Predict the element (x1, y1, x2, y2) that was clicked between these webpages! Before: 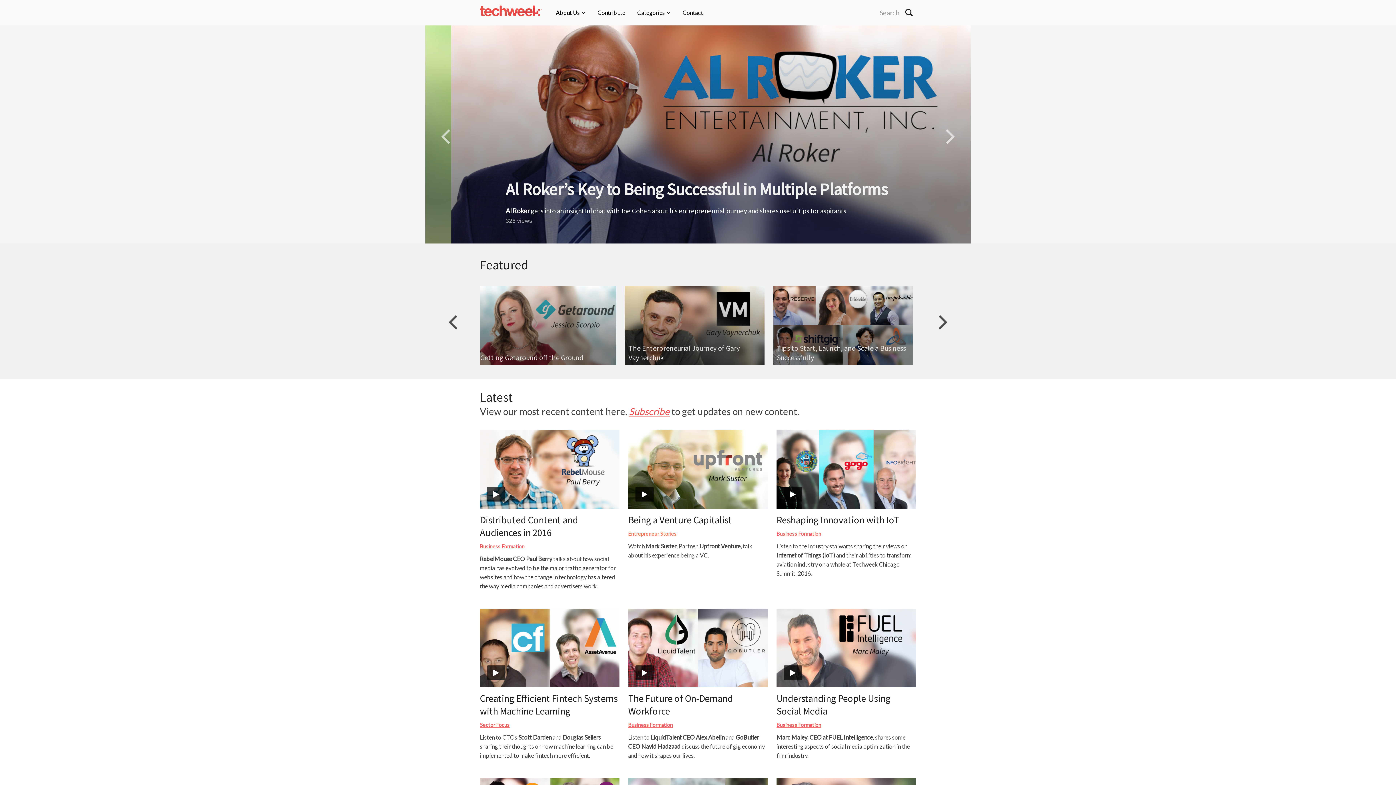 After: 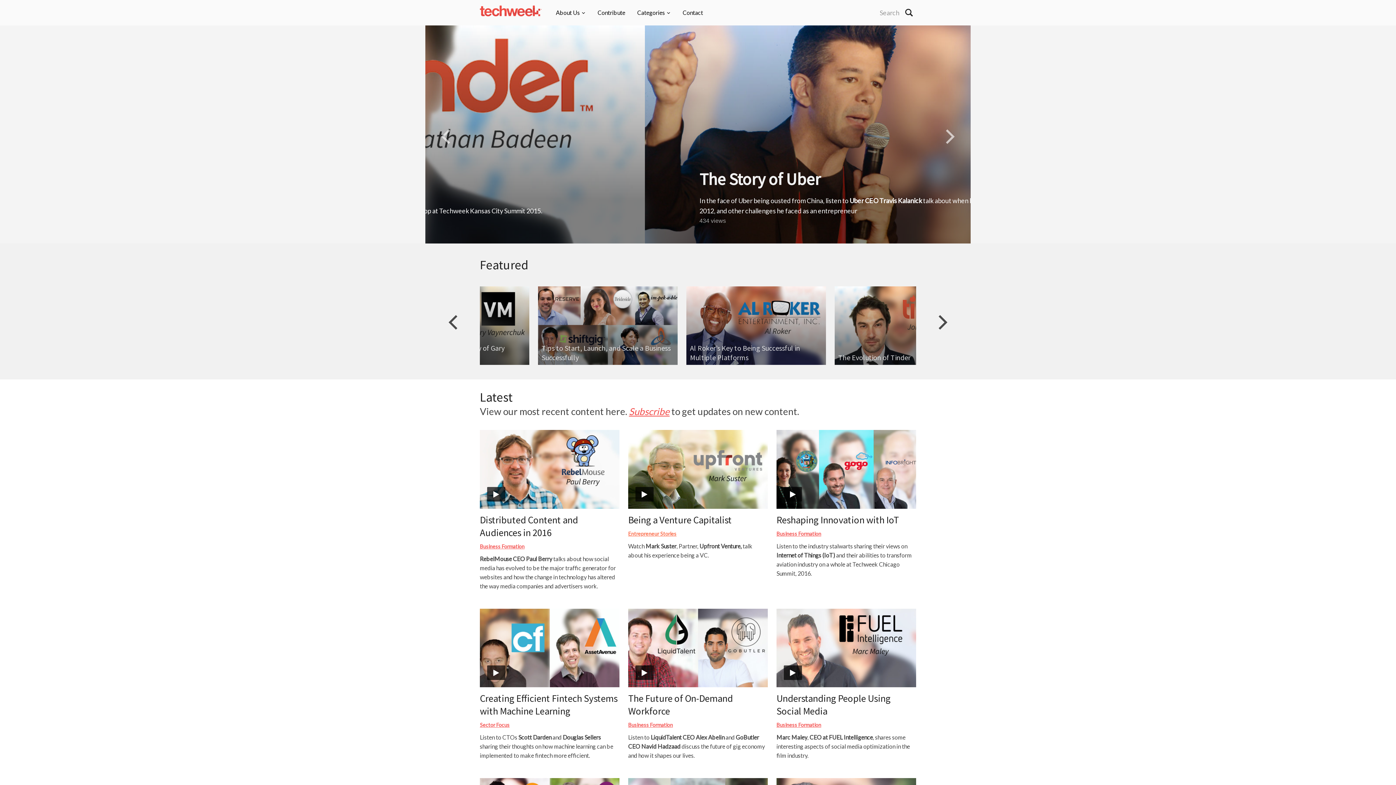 Action: bbox: (480, 6, 541, 13)